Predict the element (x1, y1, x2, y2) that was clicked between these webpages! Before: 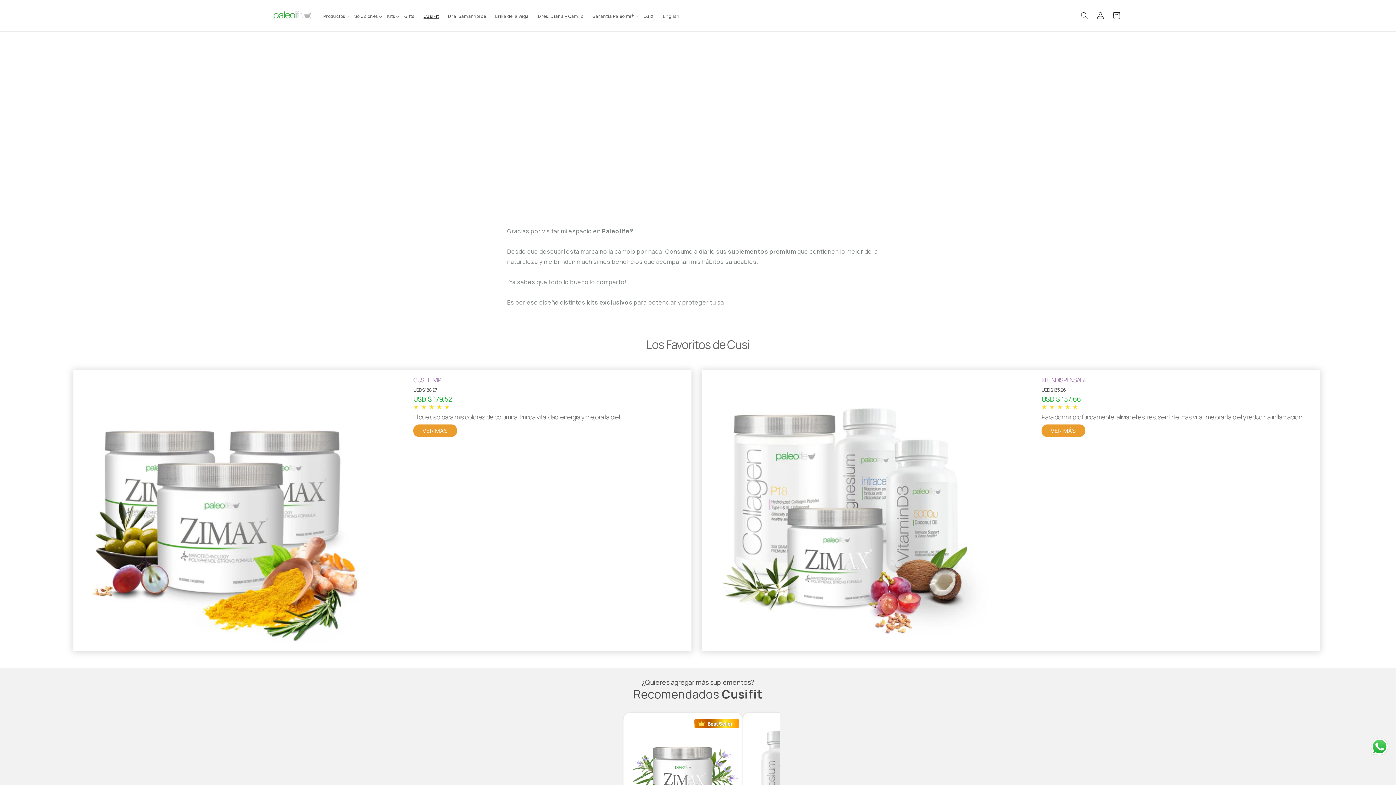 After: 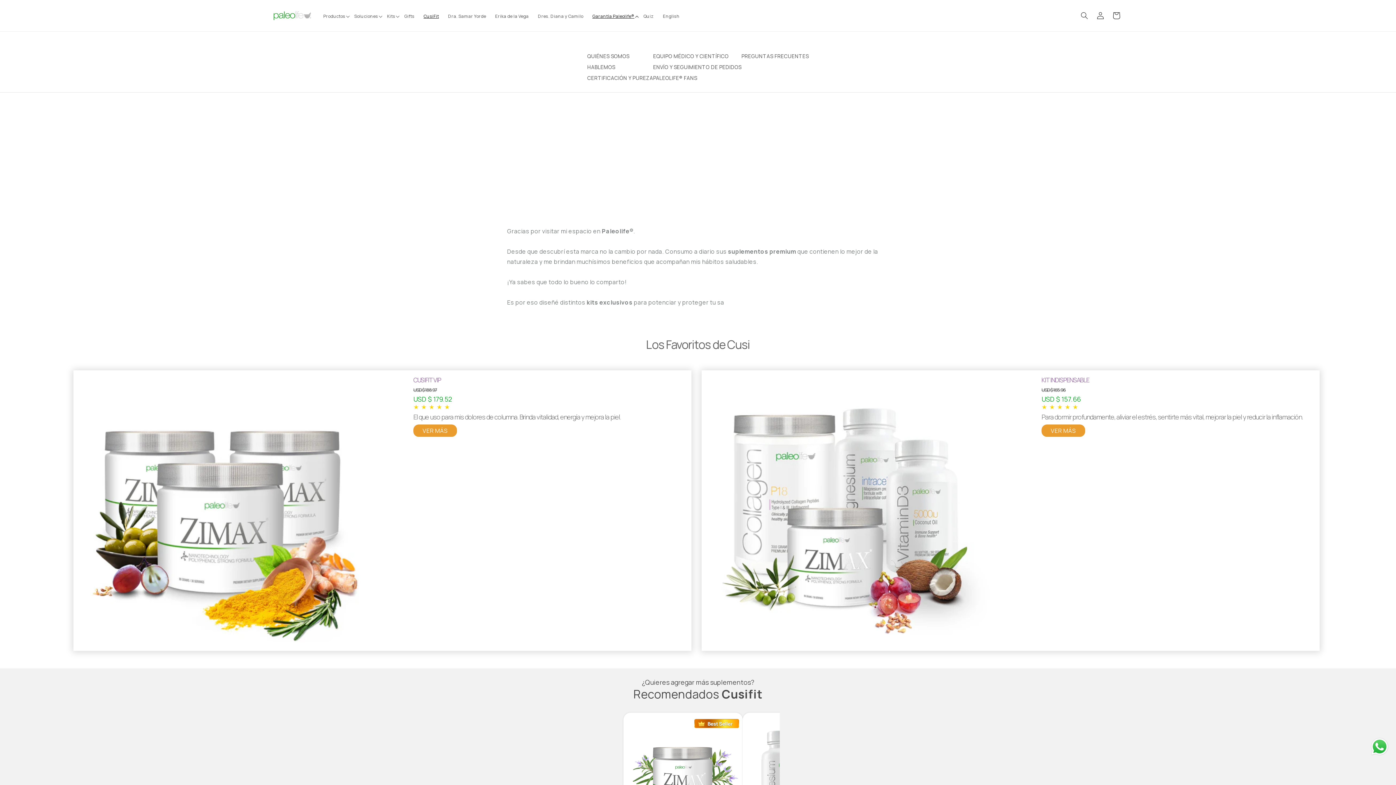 Action: label: Garantía Paleolife® bbox: (590, 11, 641, 20)